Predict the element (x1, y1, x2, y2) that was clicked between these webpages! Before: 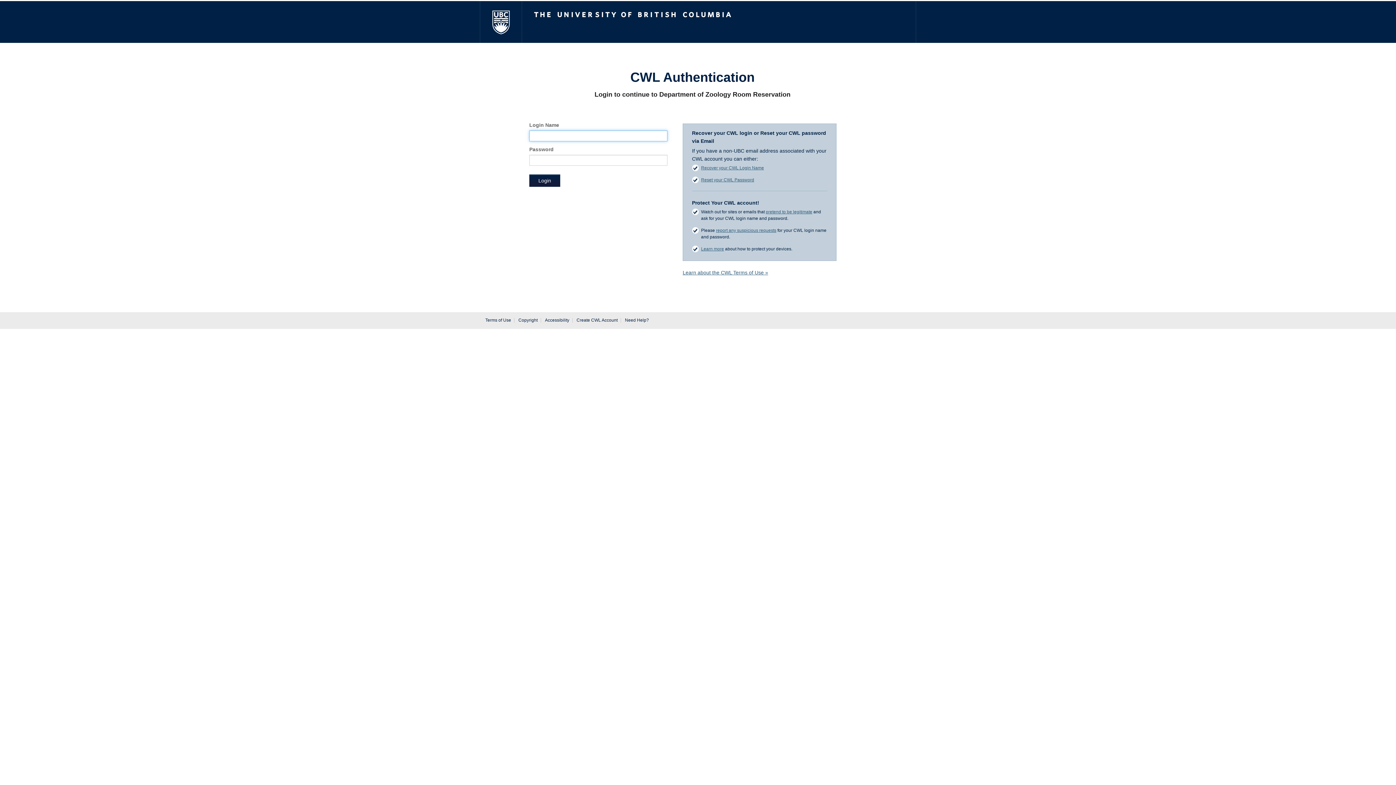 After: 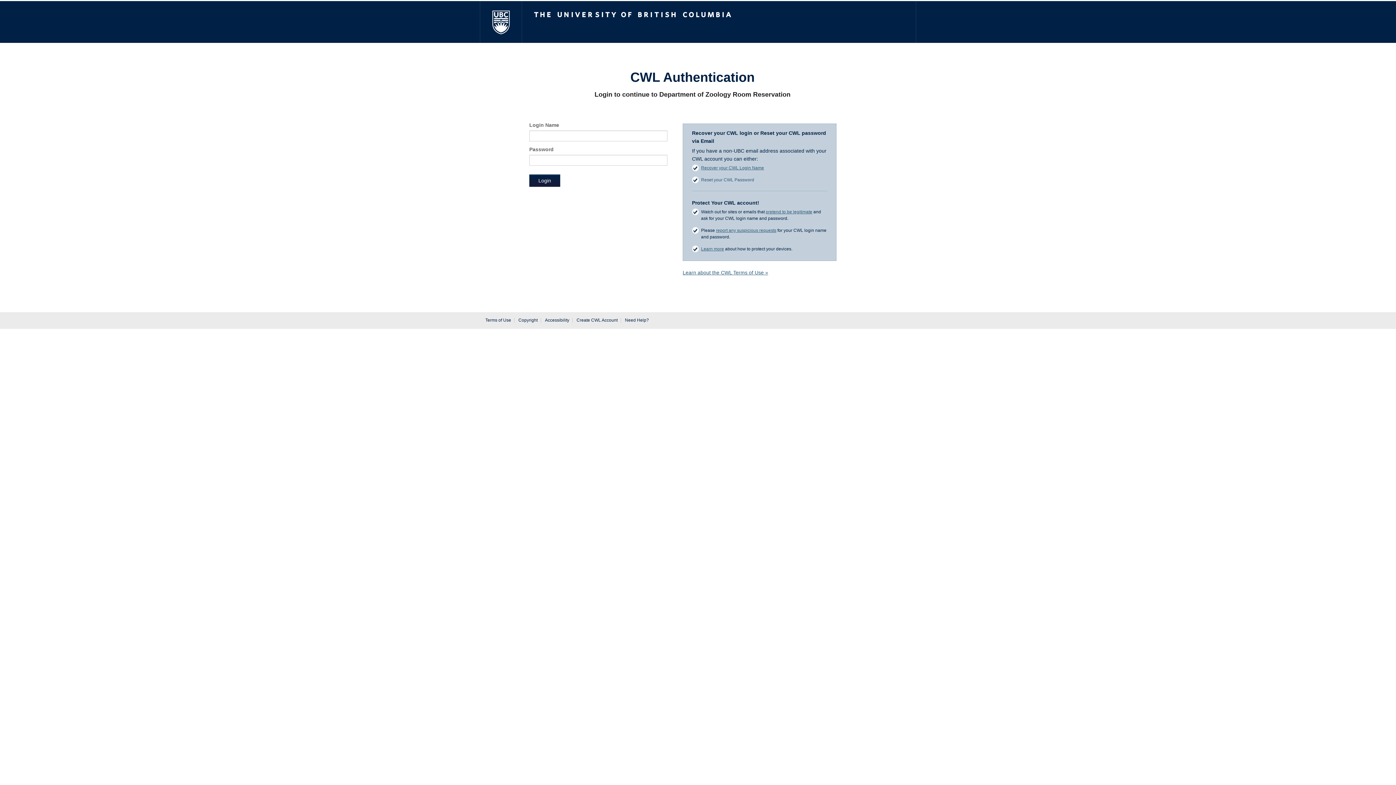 Action: label: Reset your CWL Password bbox: (701, 177, 754, 182)